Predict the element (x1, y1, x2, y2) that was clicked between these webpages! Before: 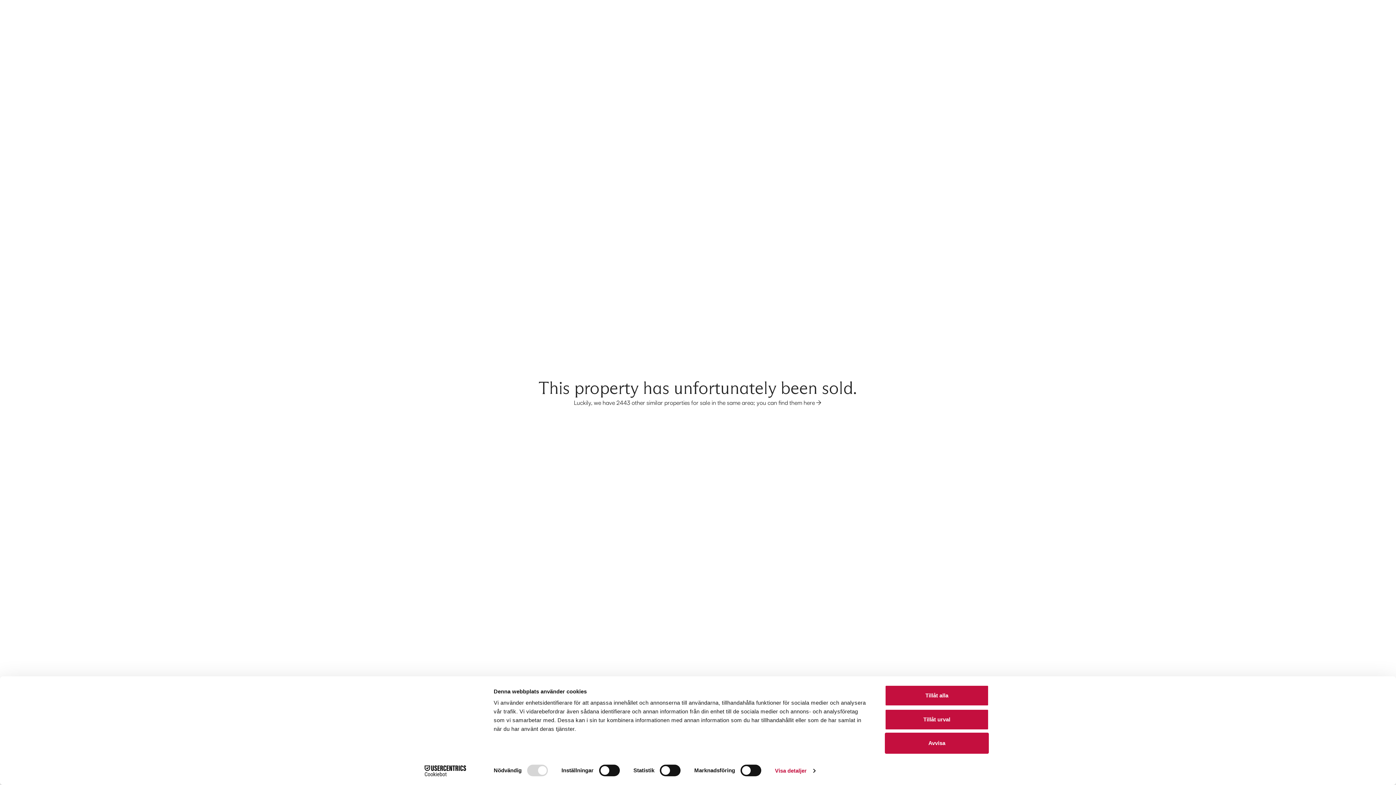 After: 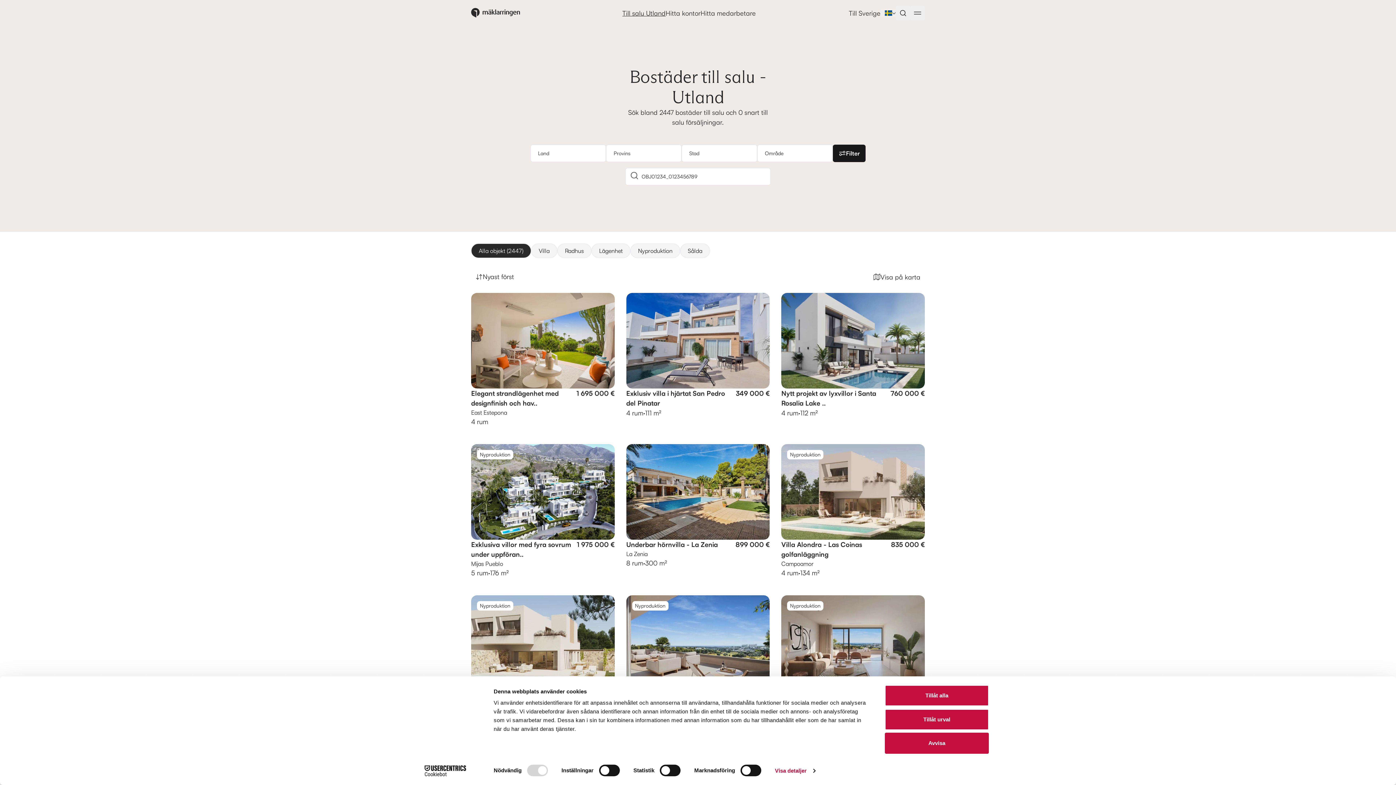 Action: label: Luckily, we have 2443 other similar properties for sale in the same area; you can find them here bbox: (574, 398, 822, 407)